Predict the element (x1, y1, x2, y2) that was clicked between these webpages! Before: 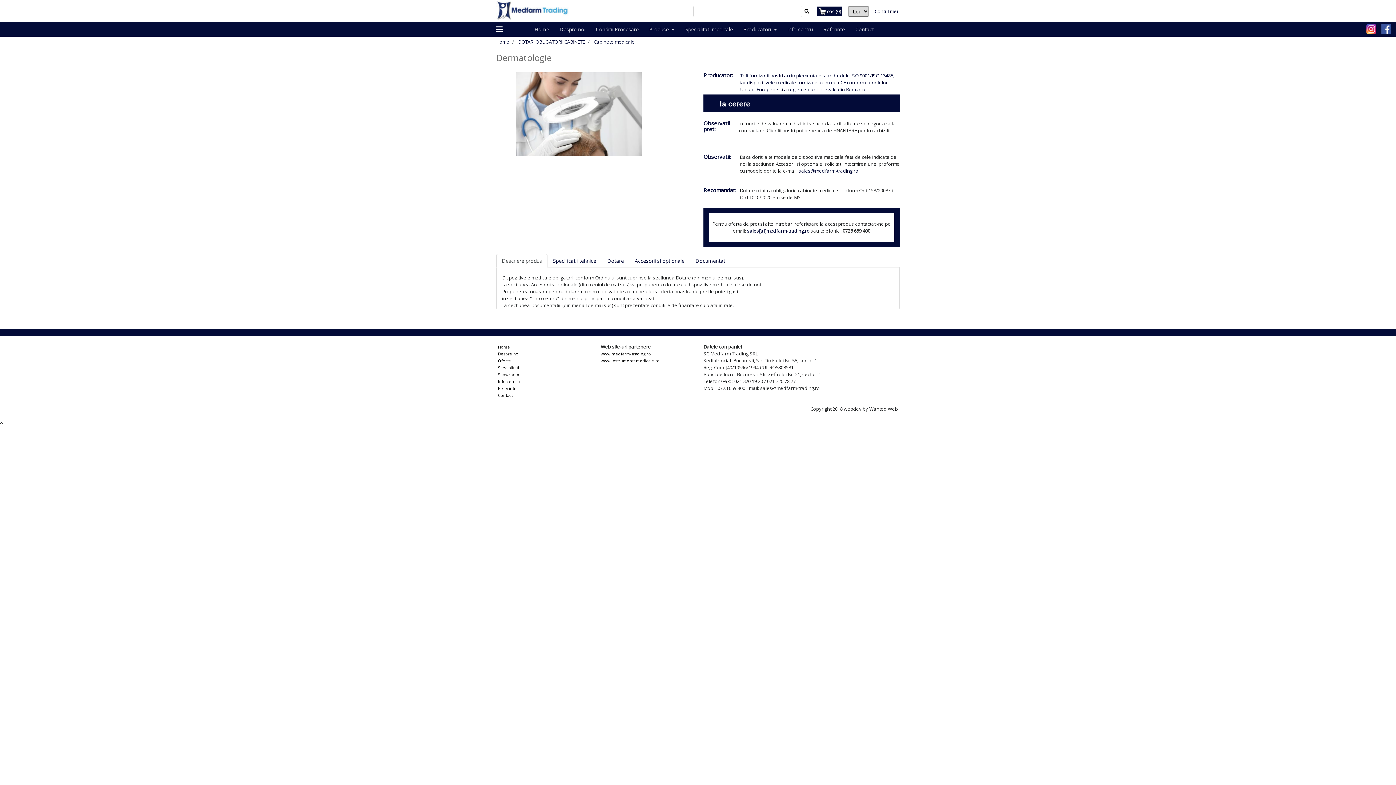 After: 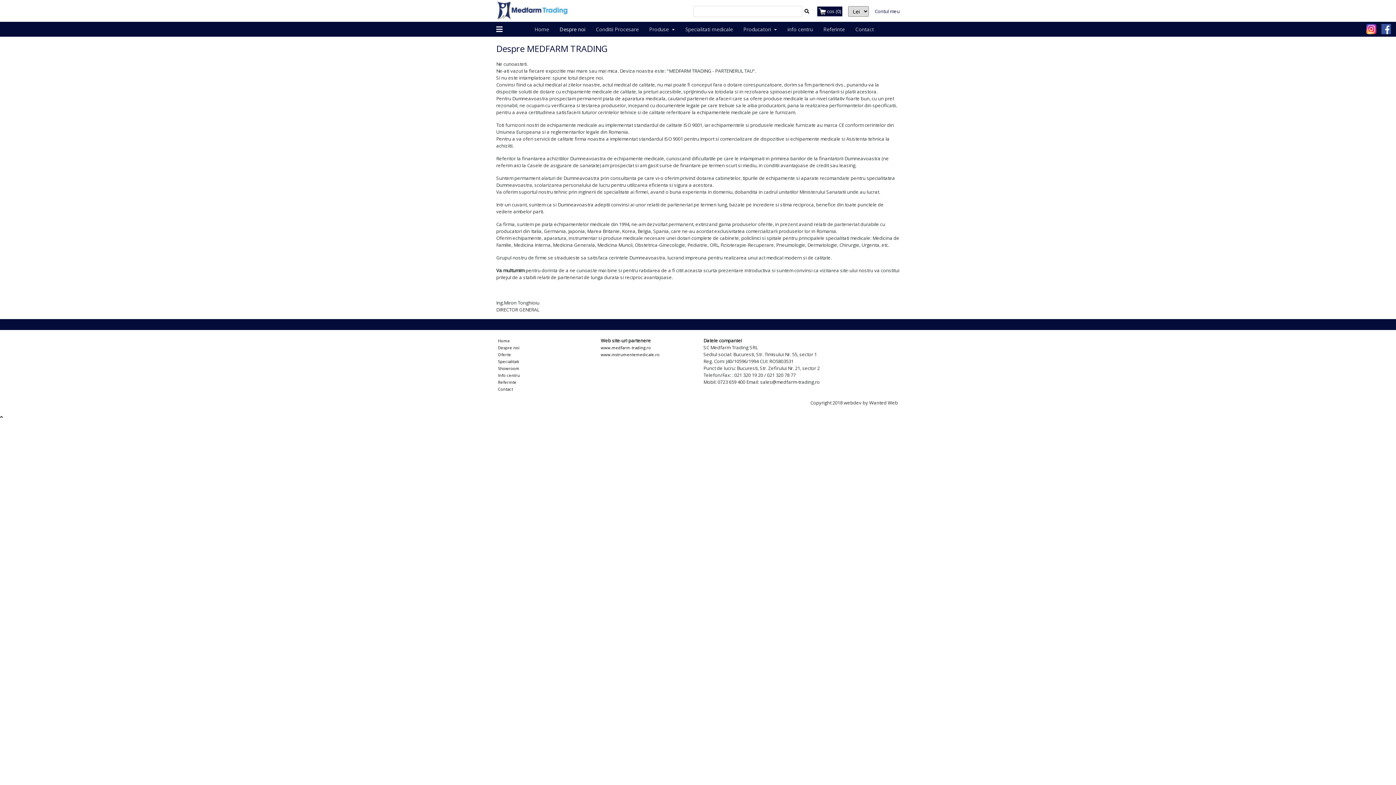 Action: bbox: (498, 351, 519, 356) label: Despre noi